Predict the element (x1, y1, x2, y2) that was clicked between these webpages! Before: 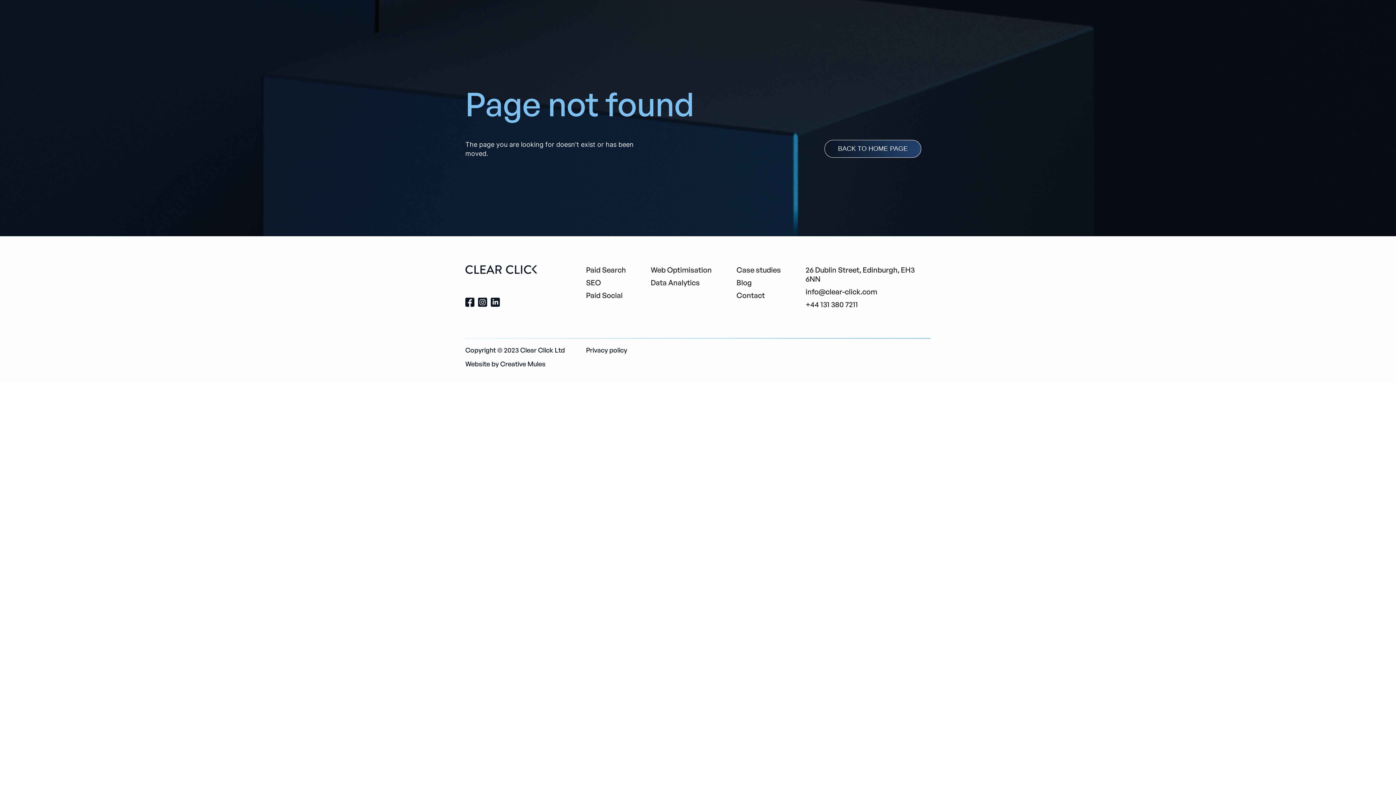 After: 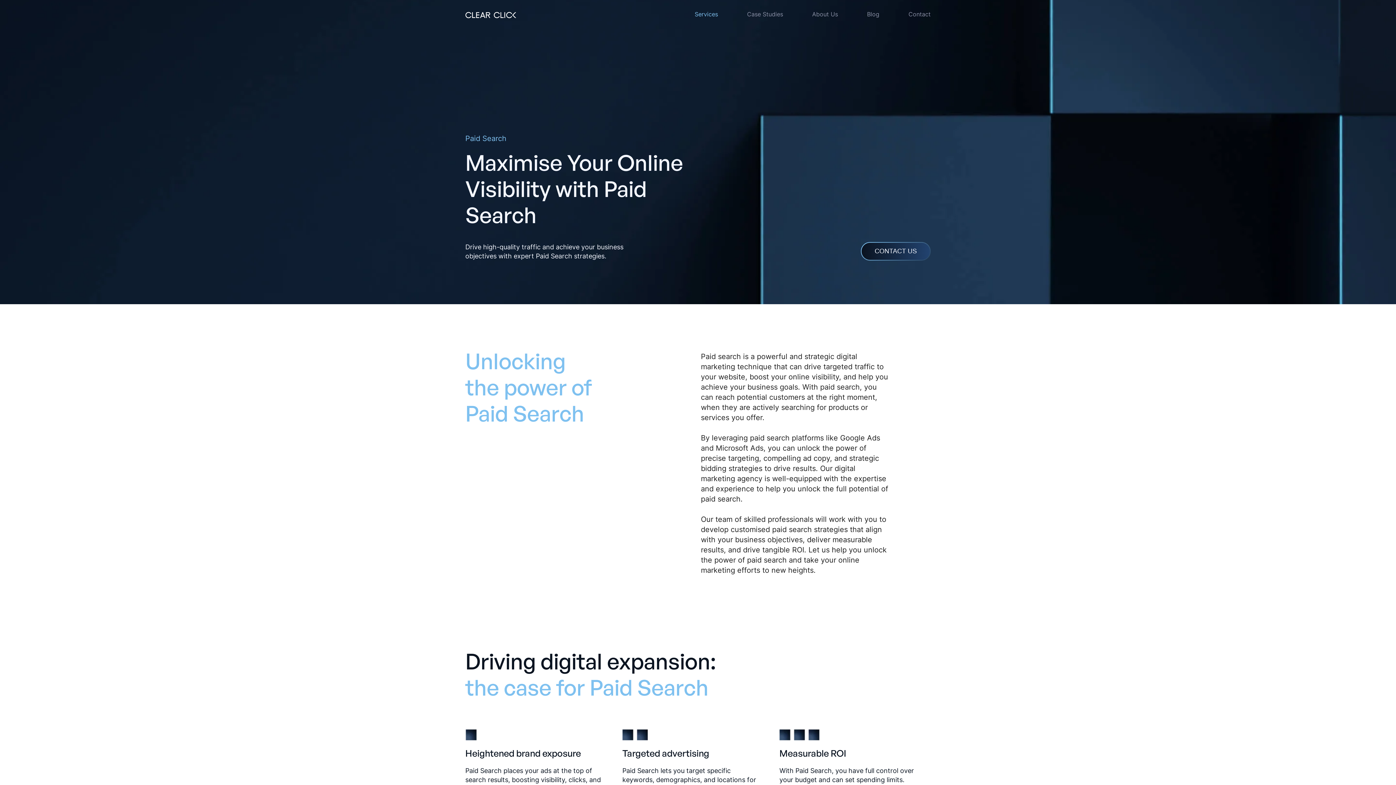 Action: label: Paid Search bbox: (586, 265, 626, 274)